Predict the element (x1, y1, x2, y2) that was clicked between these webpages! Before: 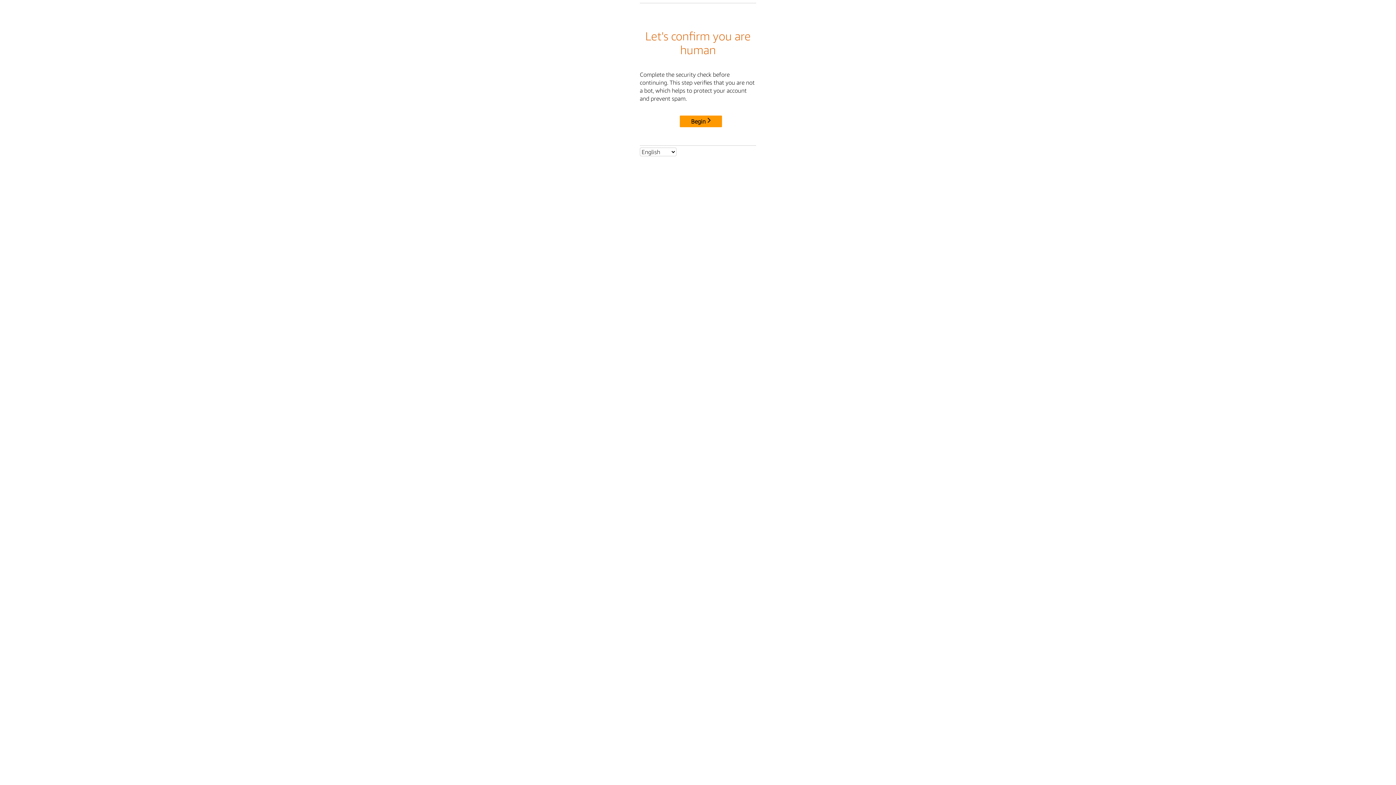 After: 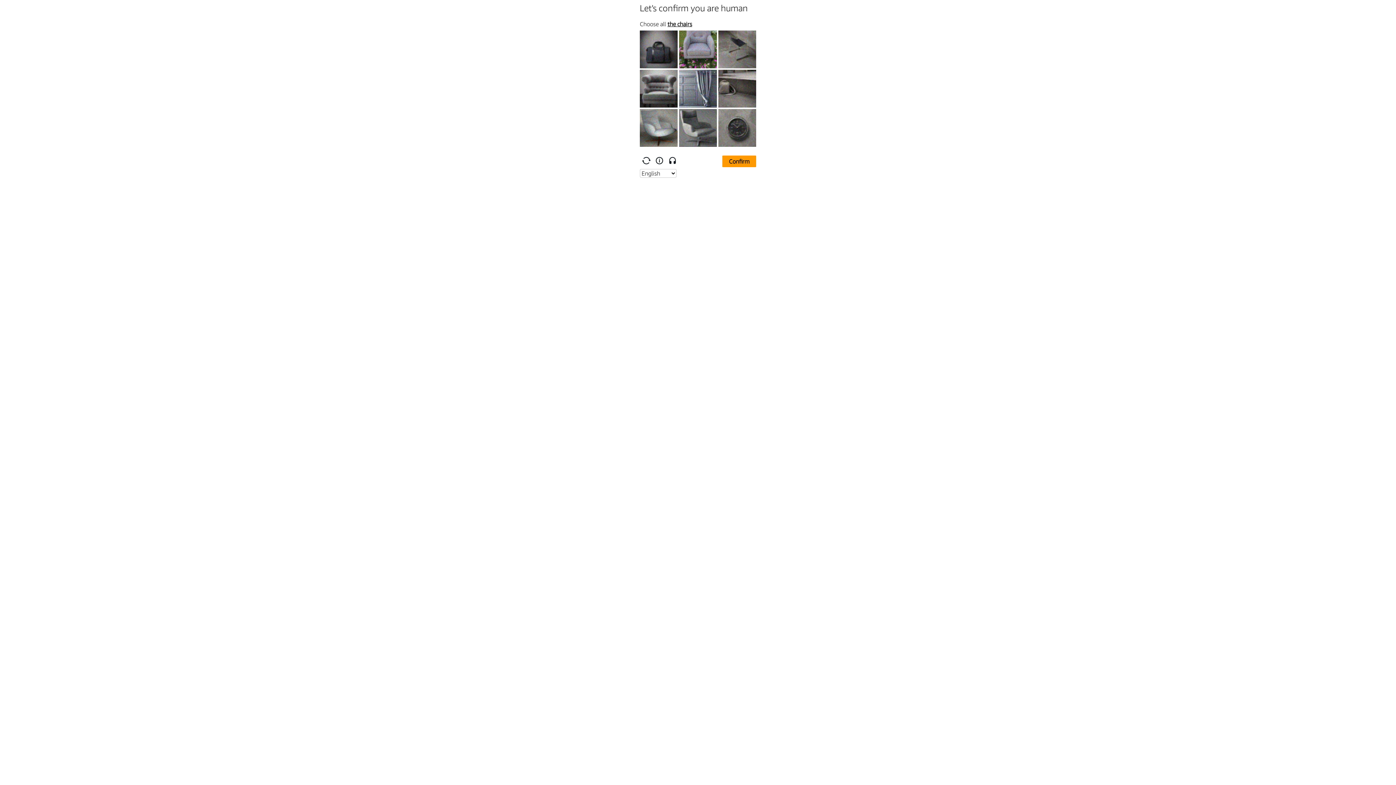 Action: label: Begin bbox: (680, 115, 722, 127)